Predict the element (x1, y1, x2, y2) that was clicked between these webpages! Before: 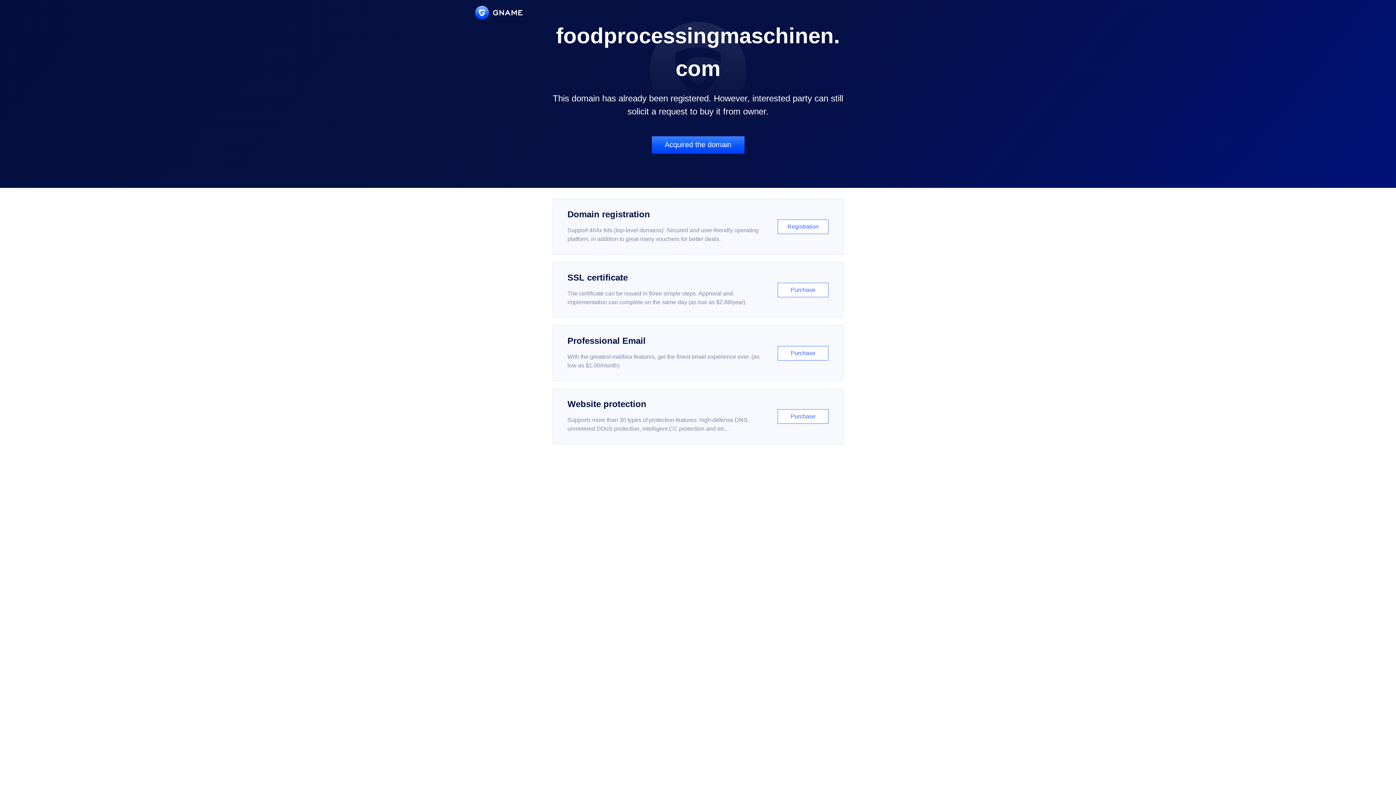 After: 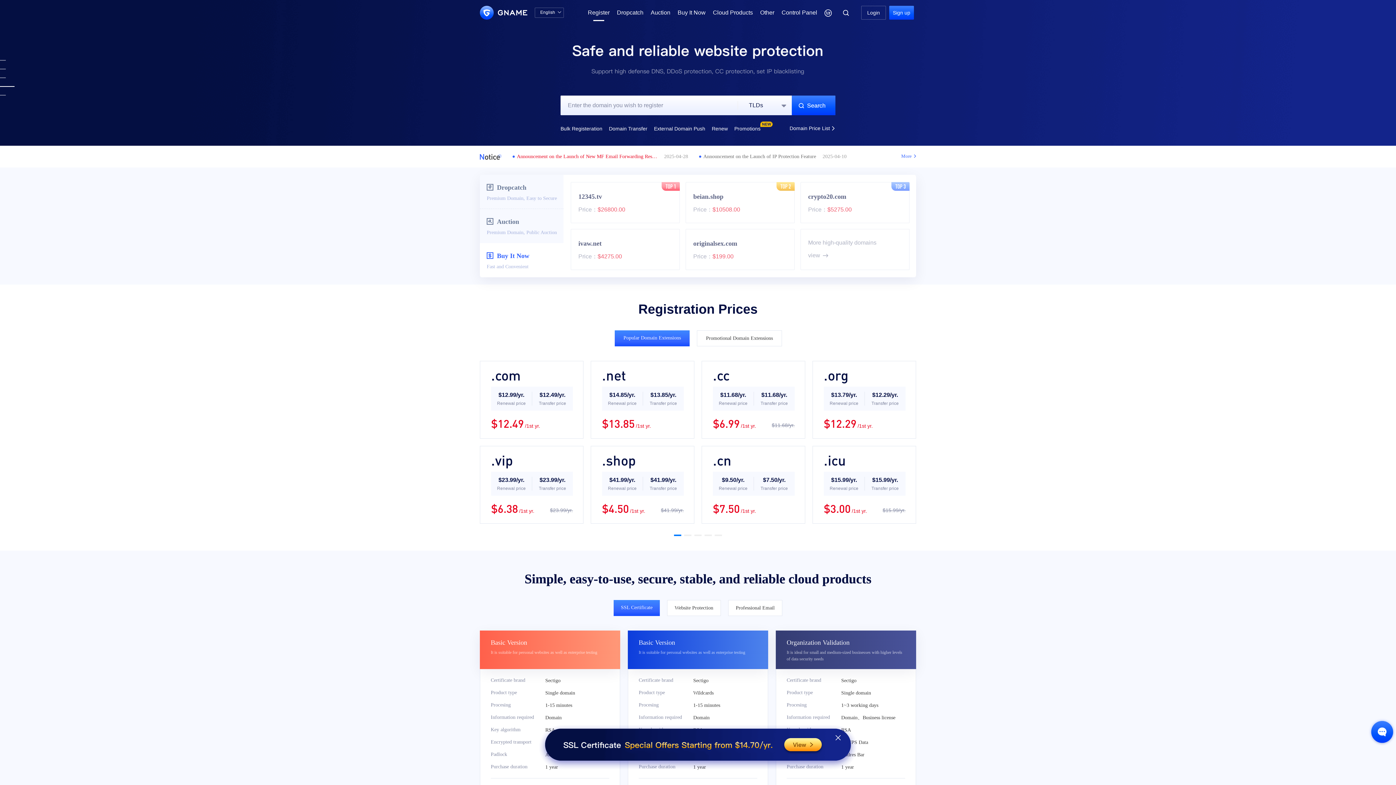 Action: bbox: (552, 198, 843, 254) label: Domain registration

Support 464x tlds (top-level domains). Secured and user-friendly operating platform, in addition to great many vouchers for better deals.

Registration